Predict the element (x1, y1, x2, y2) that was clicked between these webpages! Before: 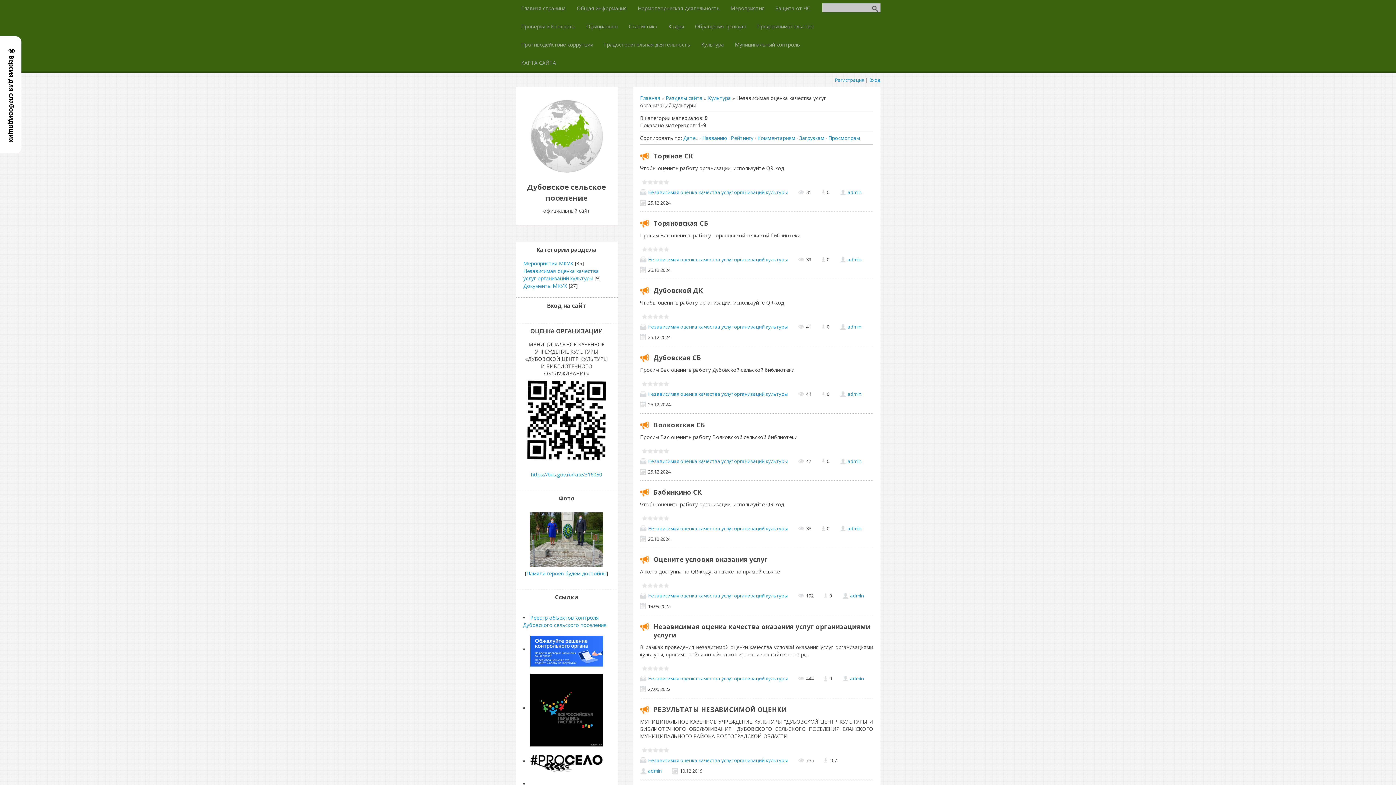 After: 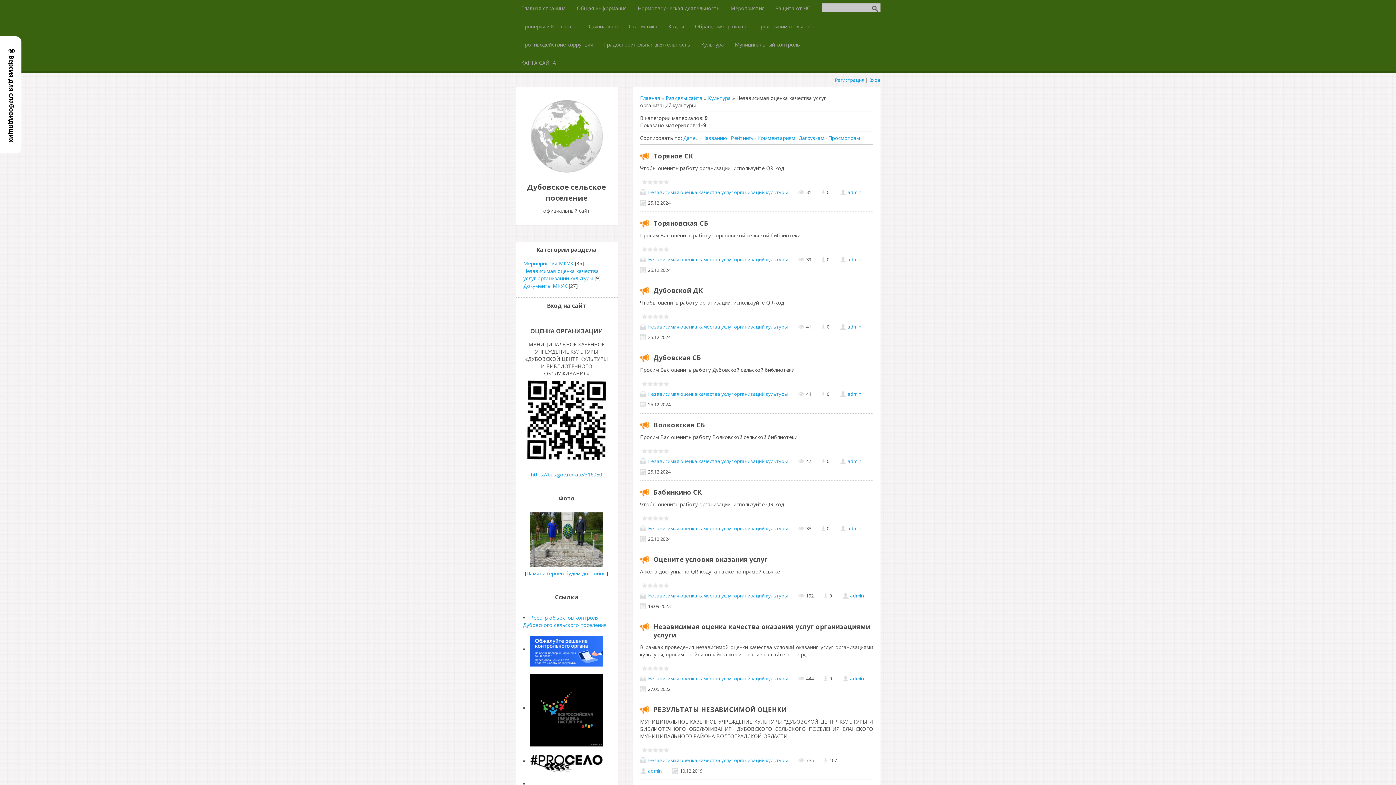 Action: bbox: (523, 267, 599, 281) label: Независимая оценка качества услуг организаций культуры